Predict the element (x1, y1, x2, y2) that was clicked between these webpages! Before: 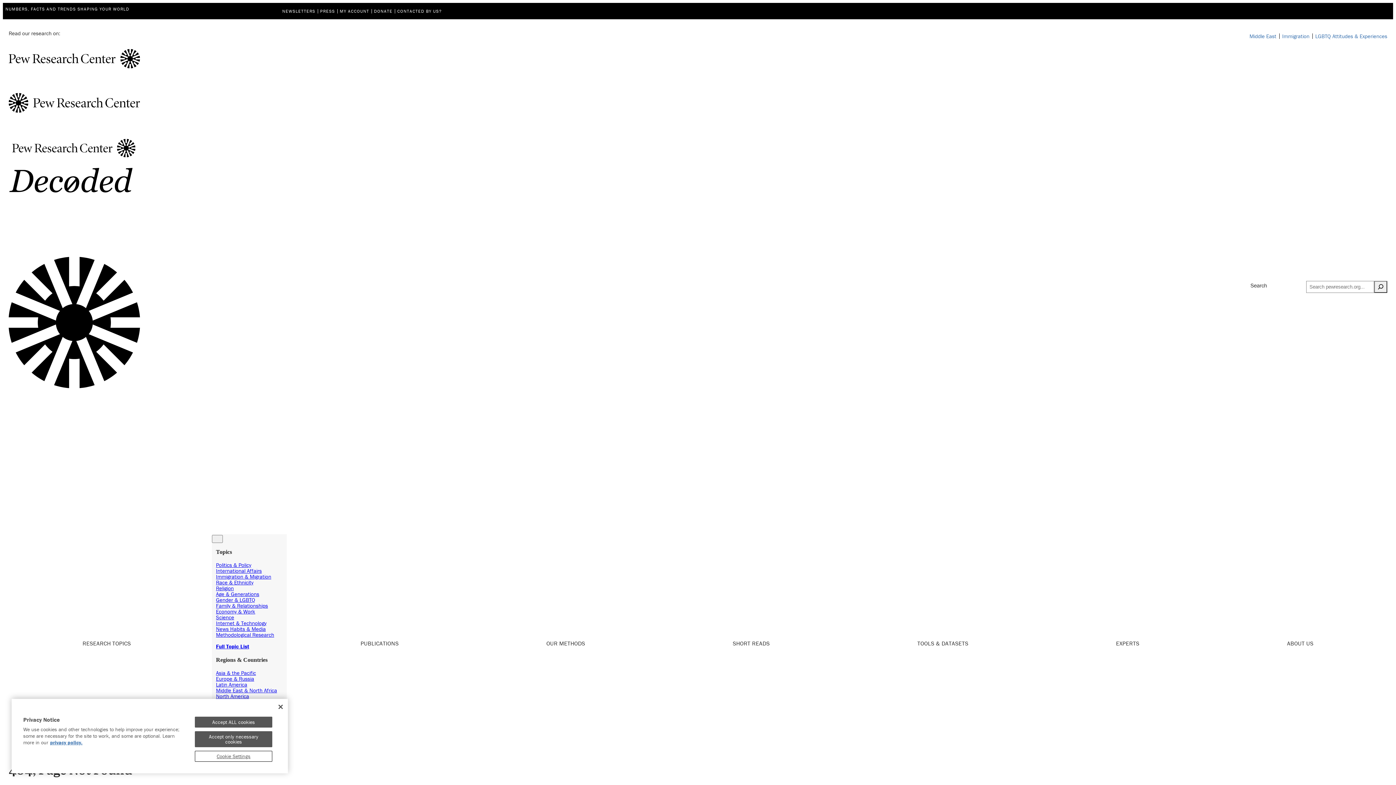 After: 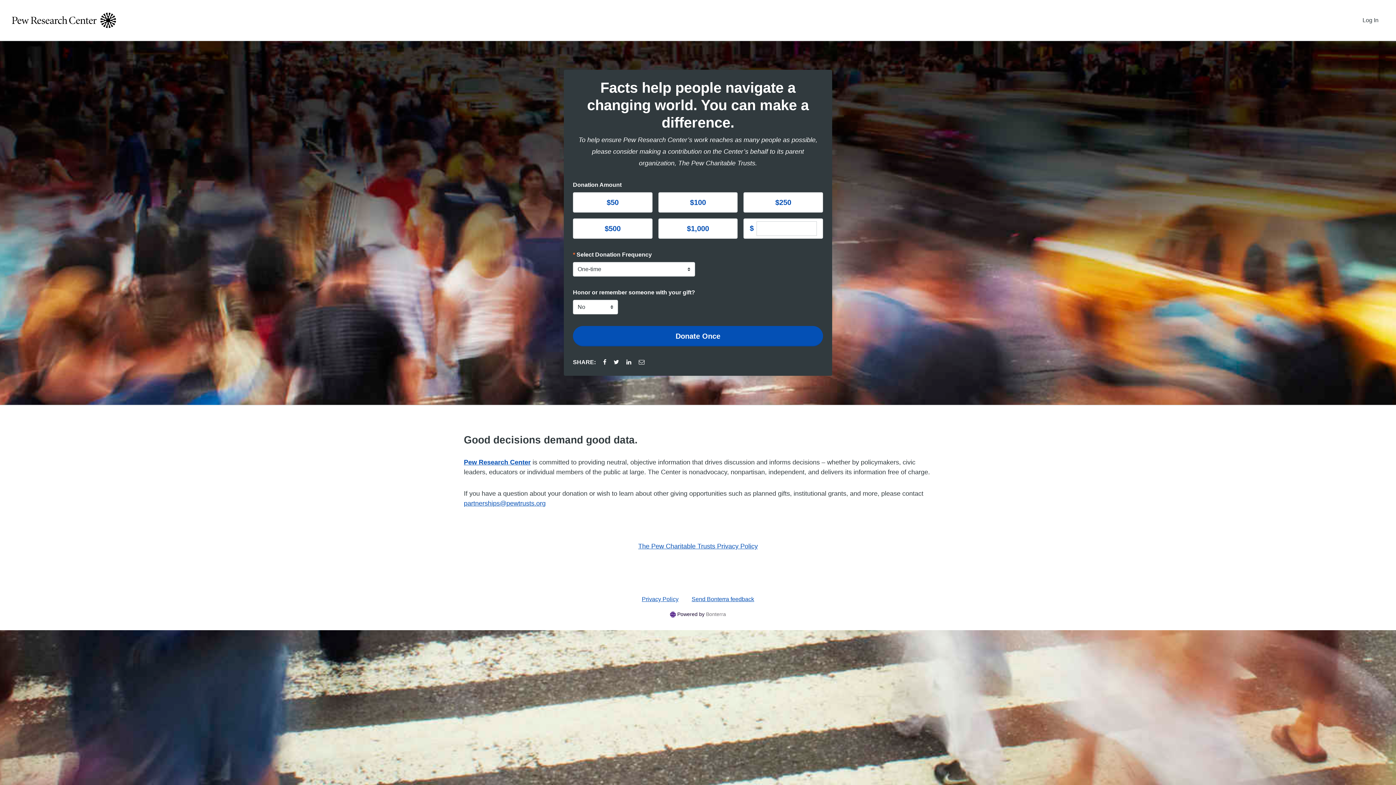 Action: label: DONATE bbox: (371, 8, 395, 13)